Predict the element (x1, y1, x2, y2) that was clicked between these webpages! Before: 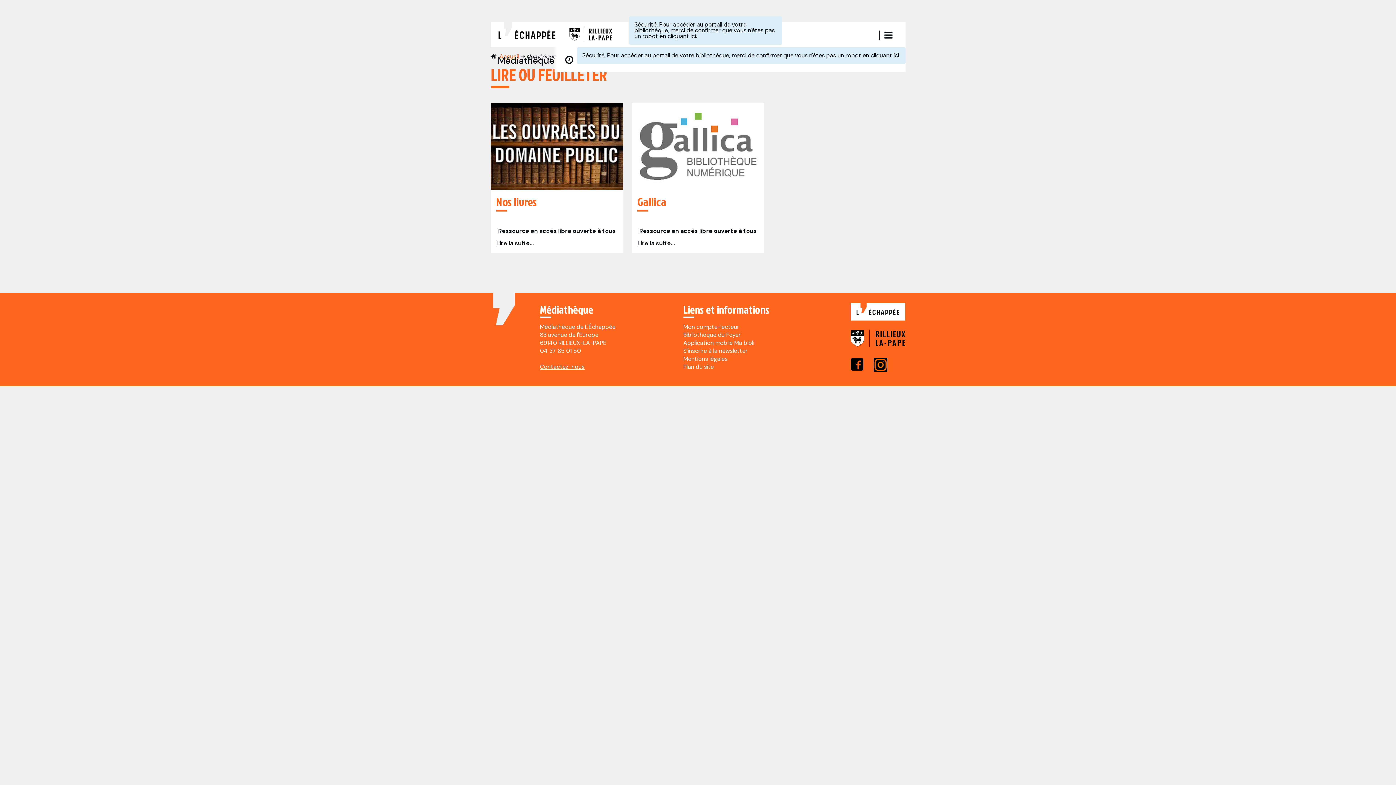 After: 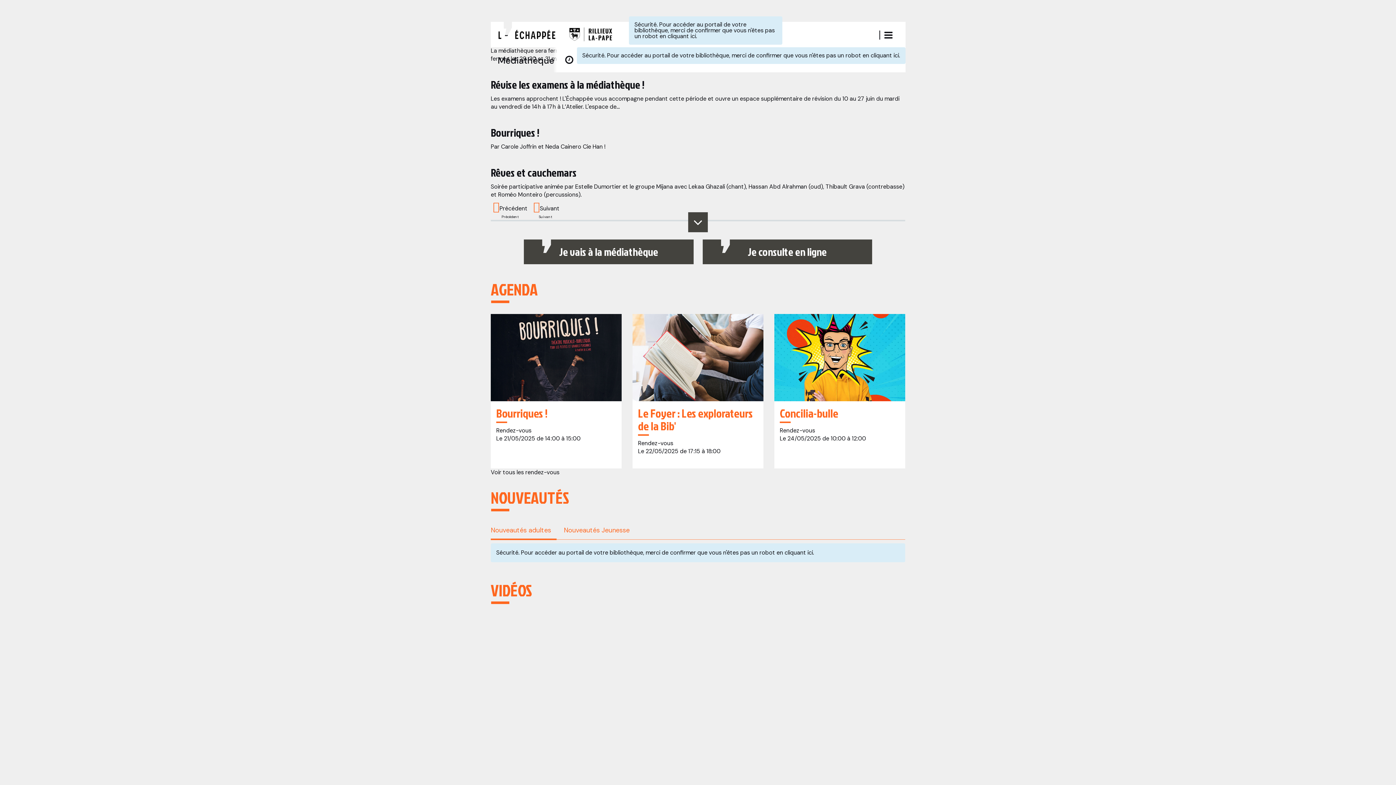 Action: bbox: (497, 56, 554, 63) label: Accès page d'accueil de la médiathèque
Médiathèque